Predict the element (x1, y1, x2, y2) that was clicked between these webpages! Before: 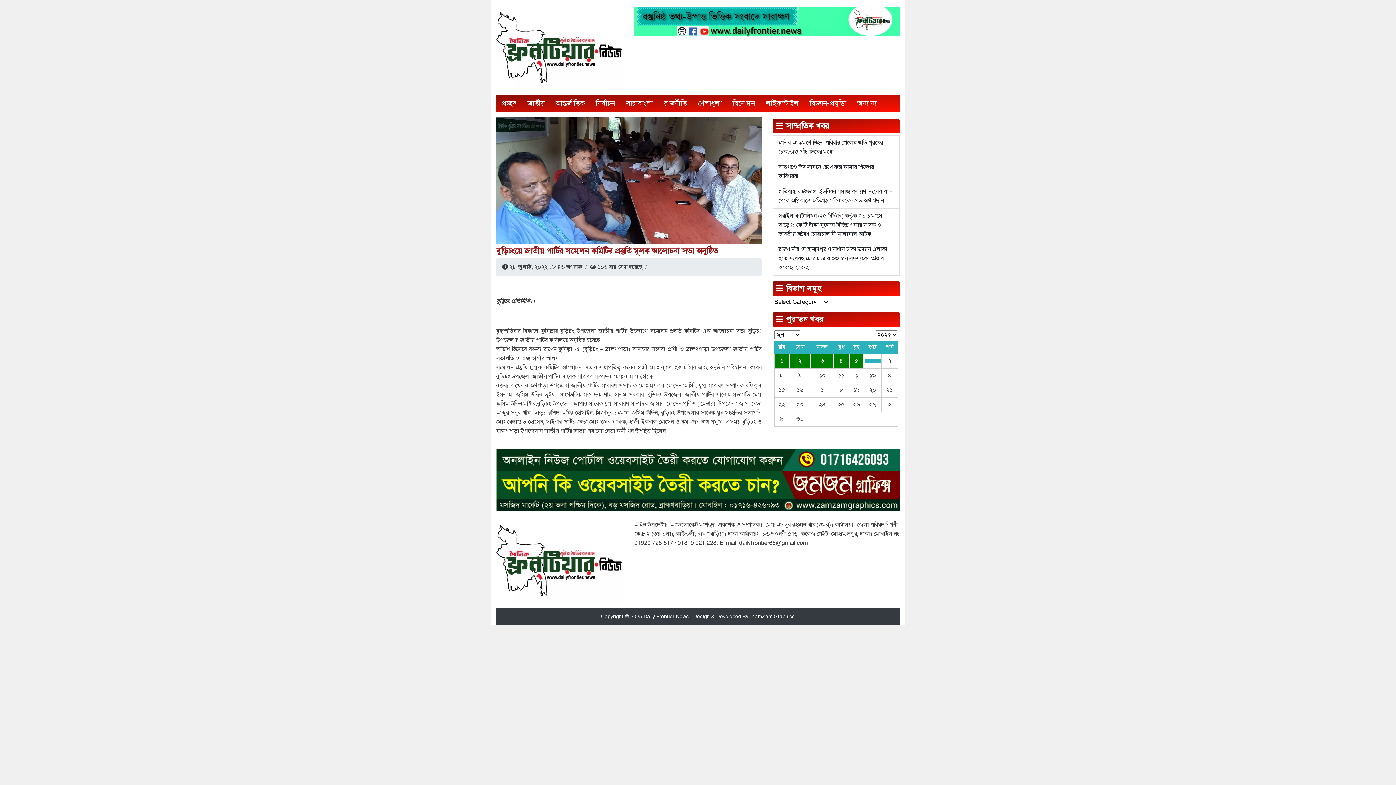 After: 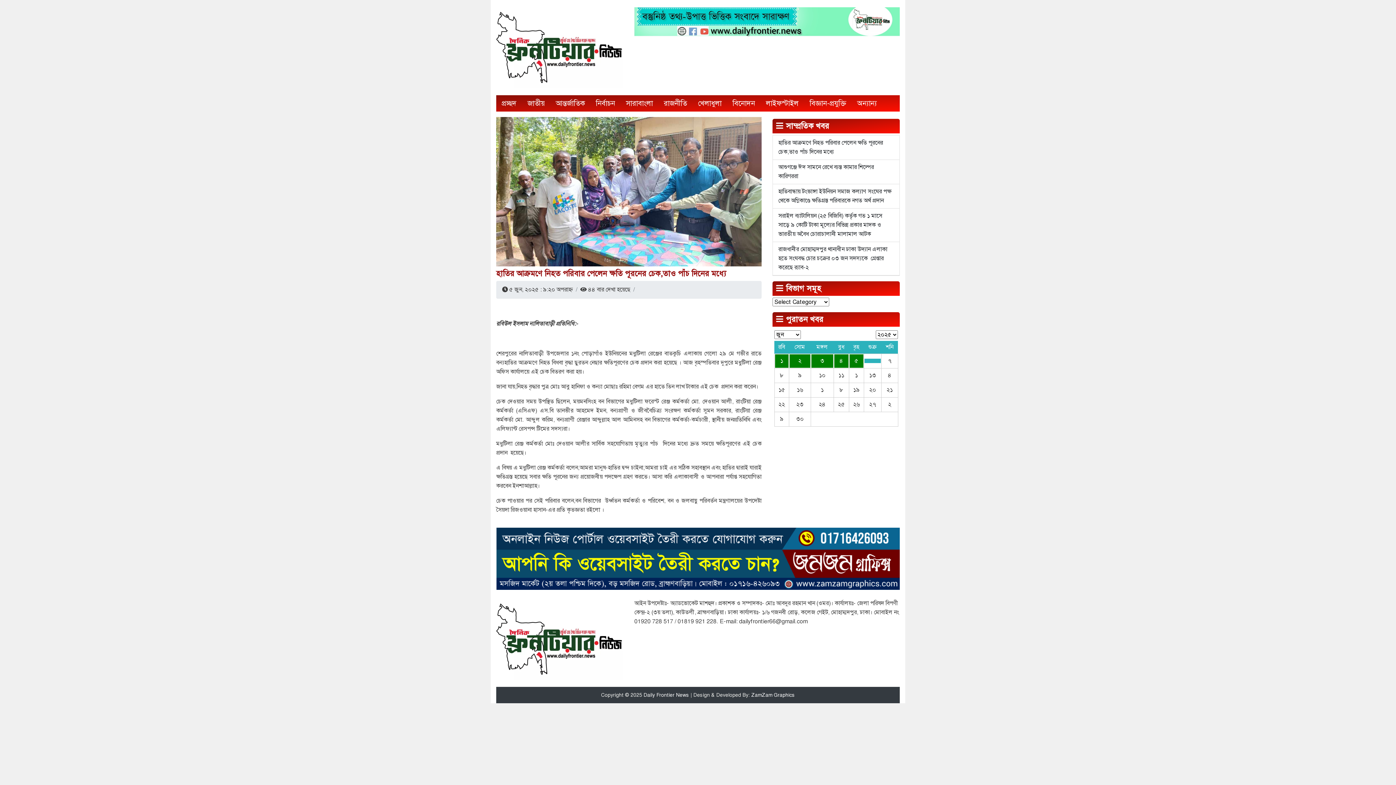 Action: bbox: (778, 138, 894, 156) label: হাতির আক্রমণে নিহত পরিবার পেলেন ক্ষতি পূরনের চেক,তাও পাঁচ দিনের মধ্যে